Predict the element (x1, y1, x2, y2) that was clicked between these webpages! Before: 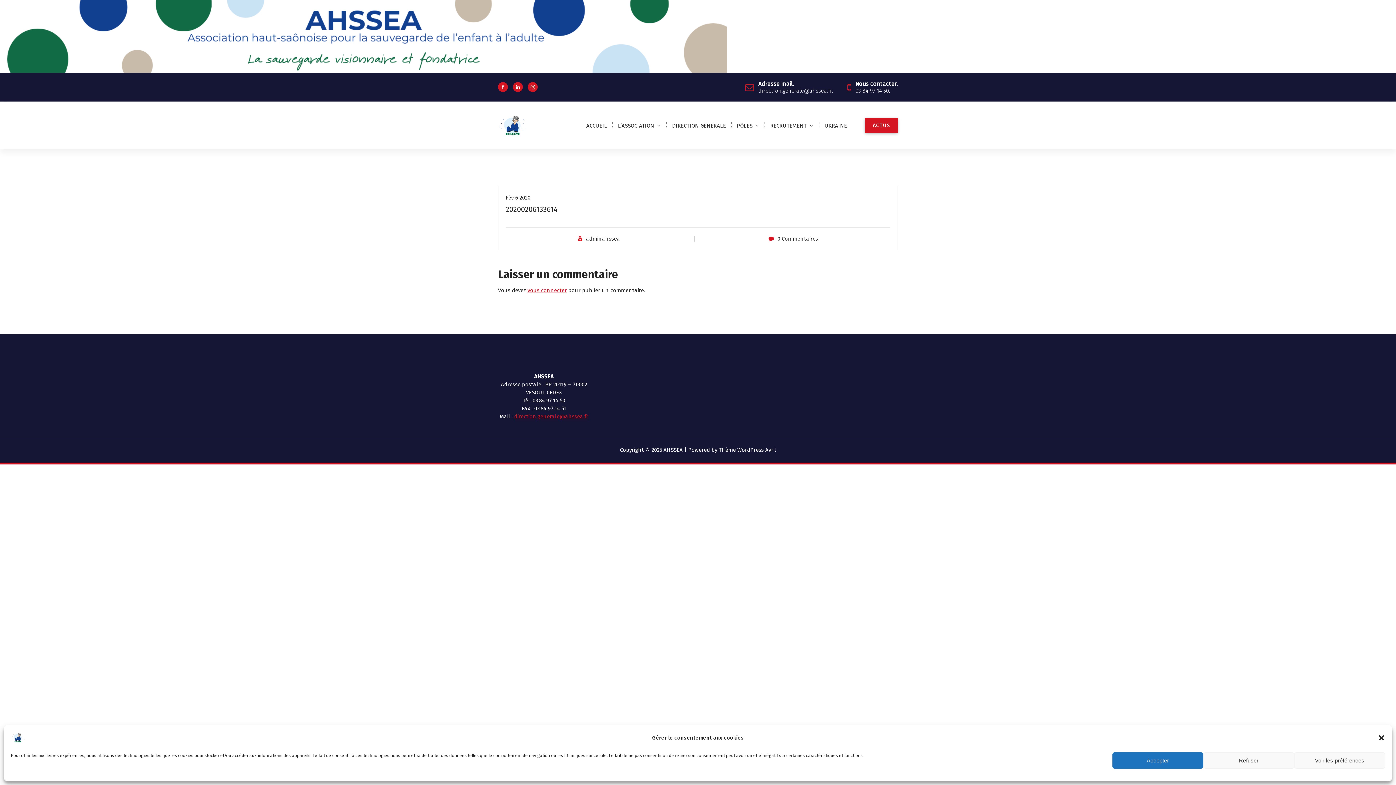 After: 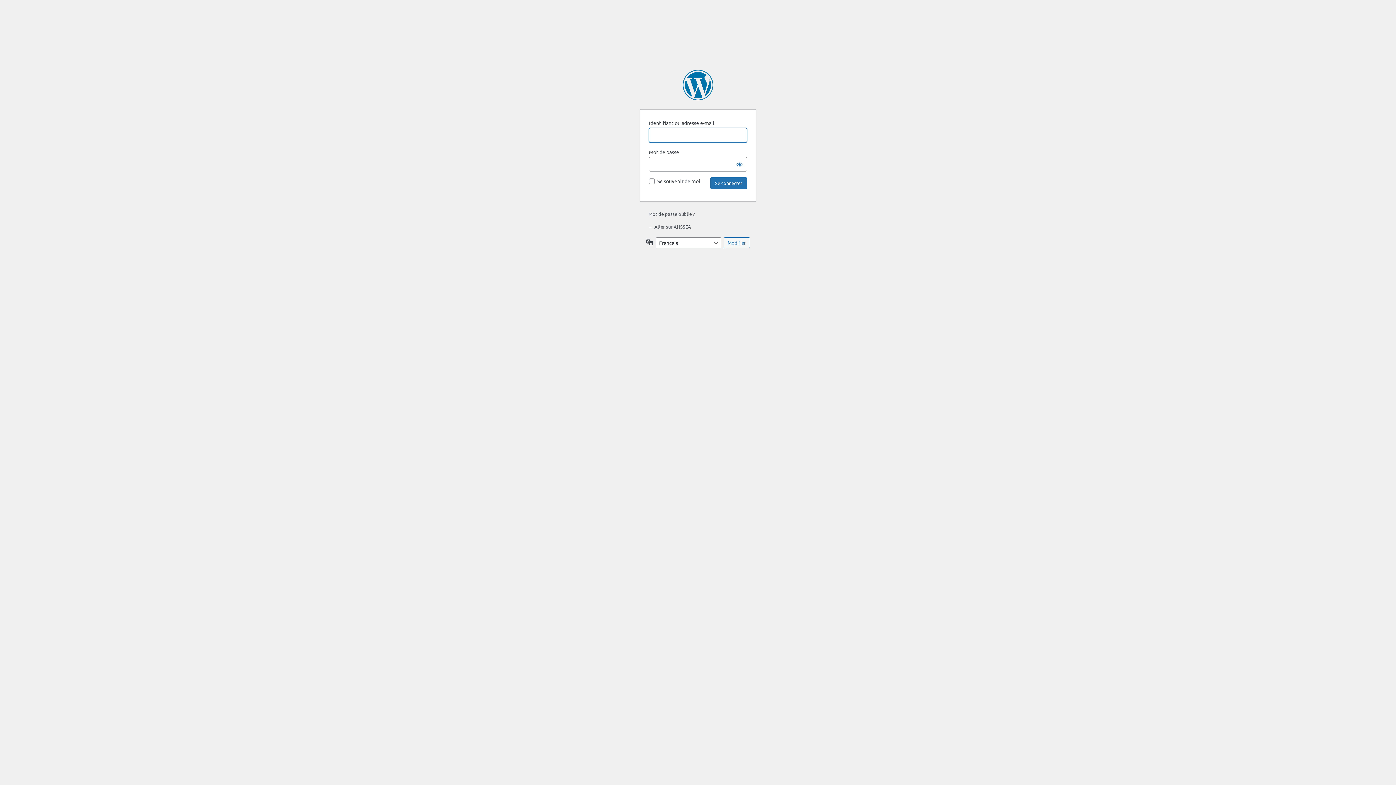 Action: label: vous connecter bbox: (527, 287, 566, 293)